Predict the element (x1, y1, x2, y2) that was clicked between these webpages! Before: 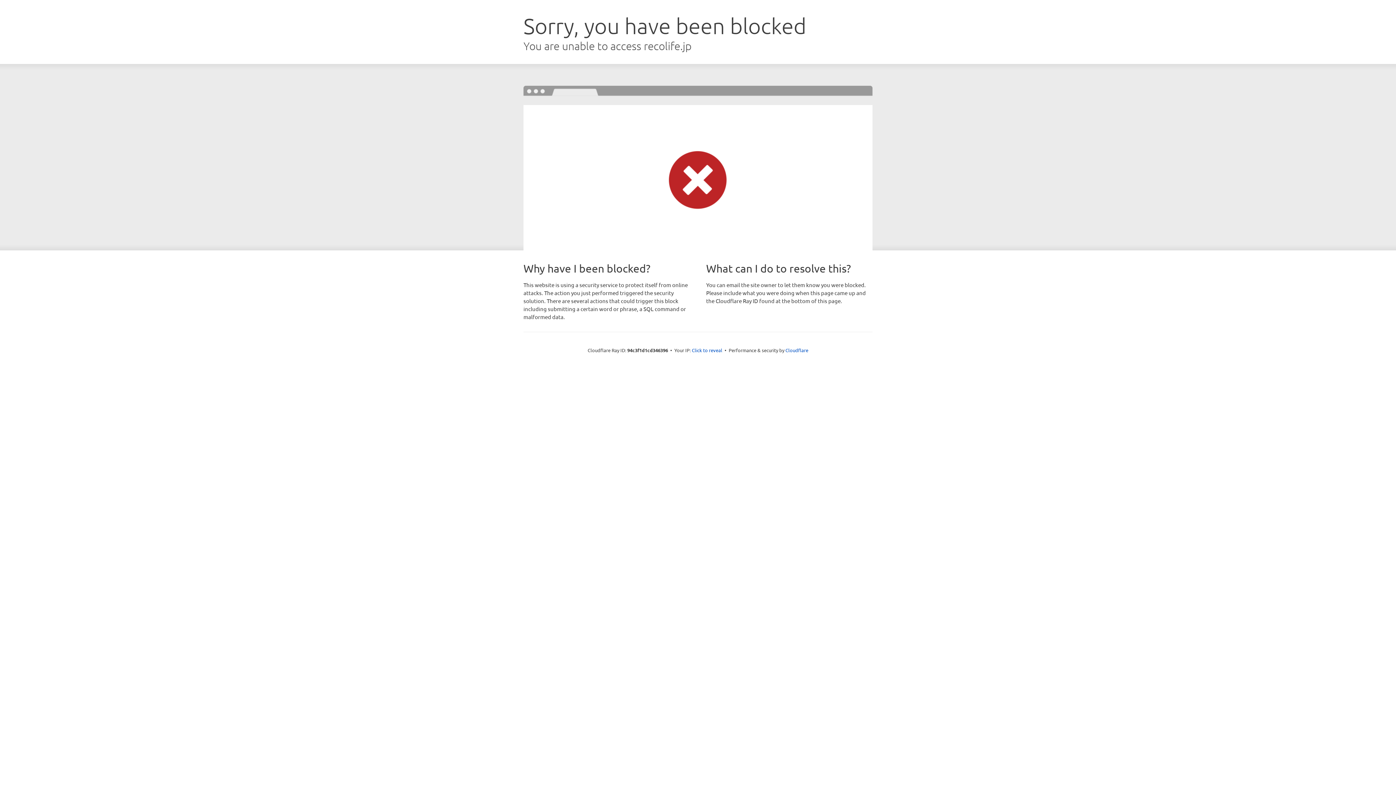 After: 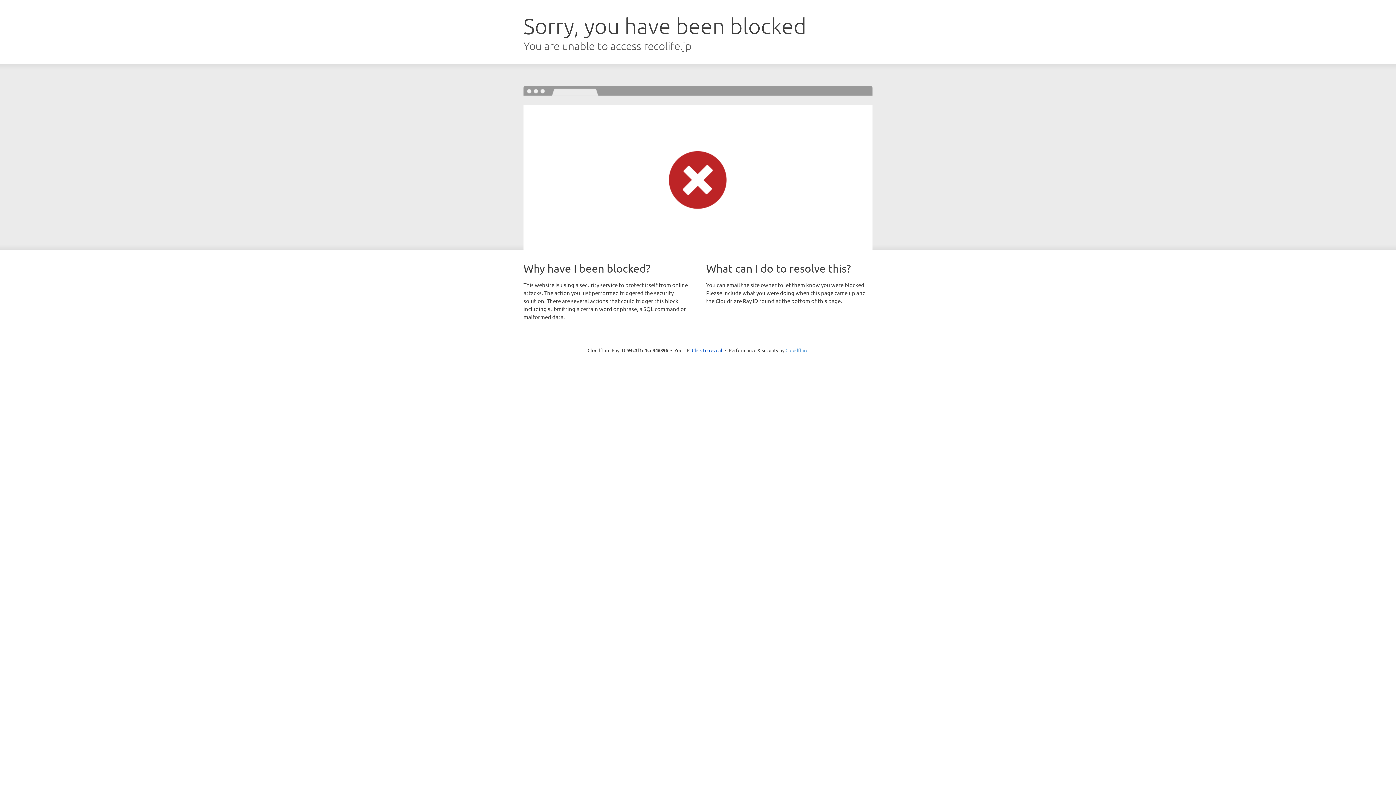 Action: label: Cloudflare bbox: (785, 347, 808, 353)